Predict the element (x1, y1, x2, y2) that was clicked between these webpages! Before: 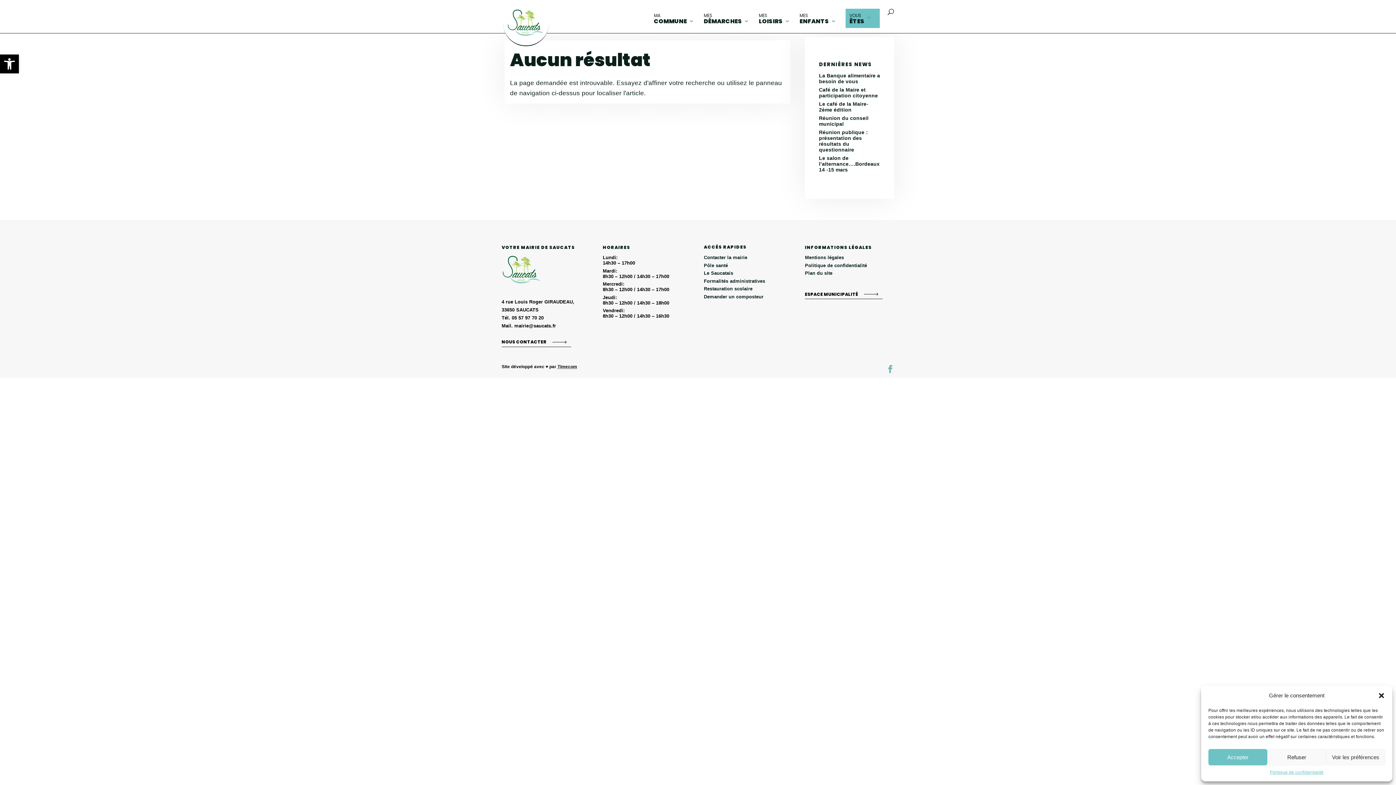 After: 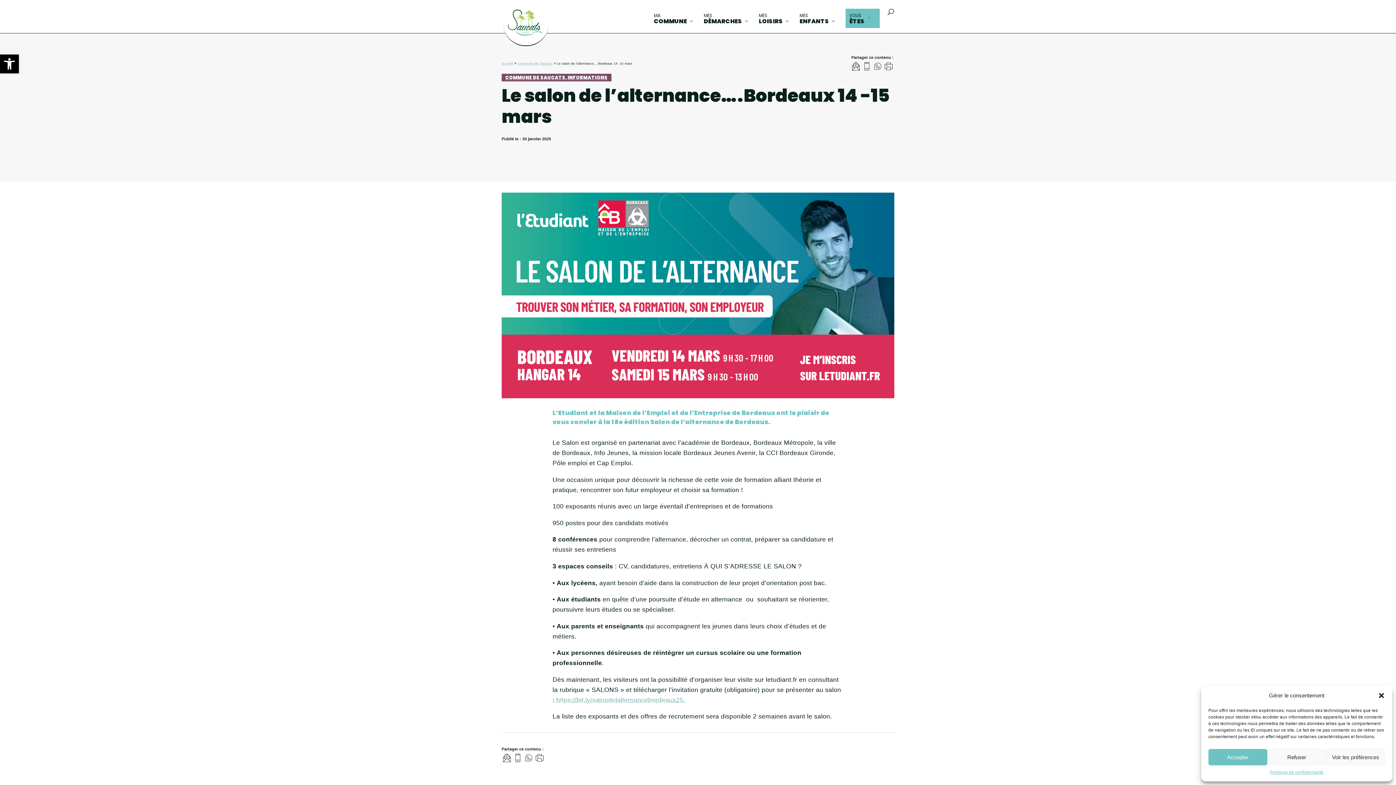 Action: bbox: (819, 155, 879, 172) label: Le salon de l’alternance….Bordeaux 14 -15 mars